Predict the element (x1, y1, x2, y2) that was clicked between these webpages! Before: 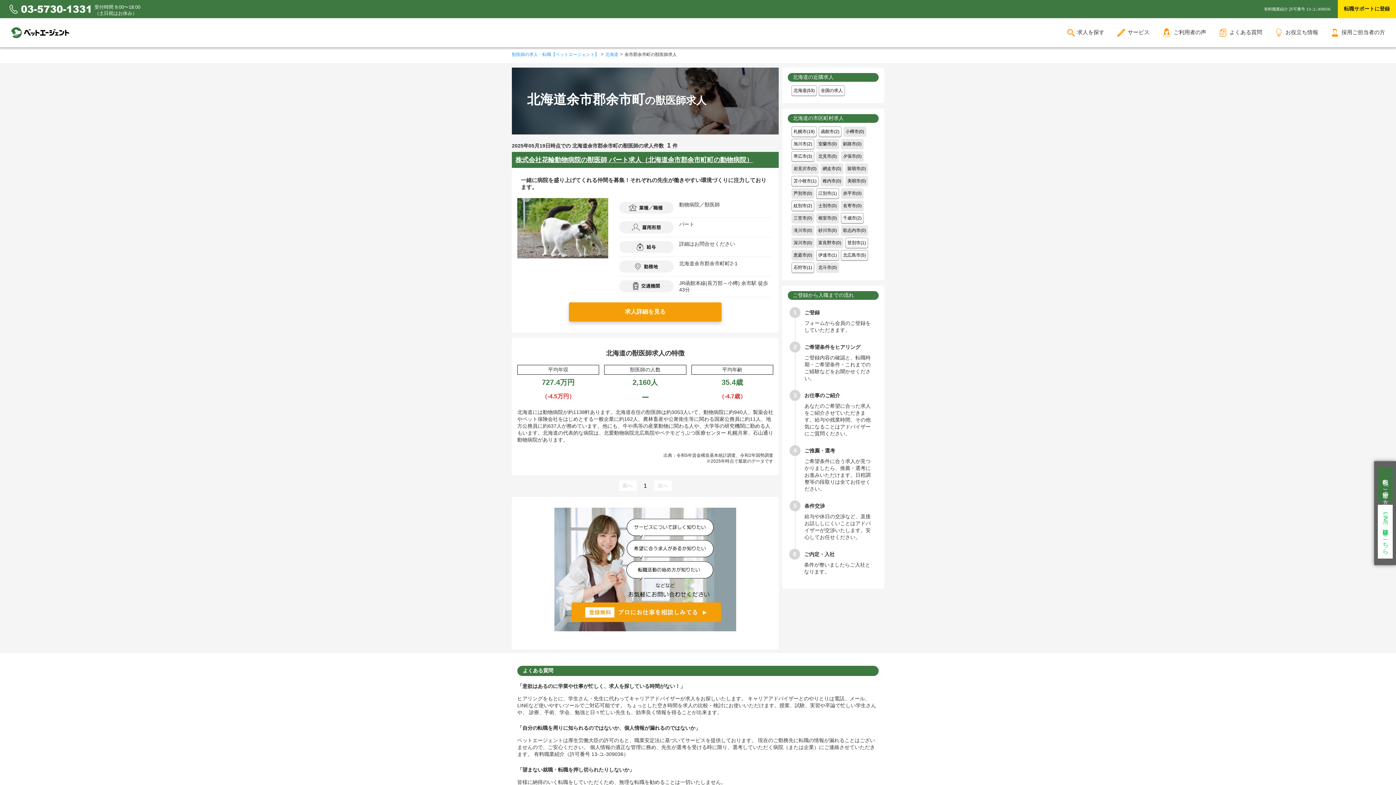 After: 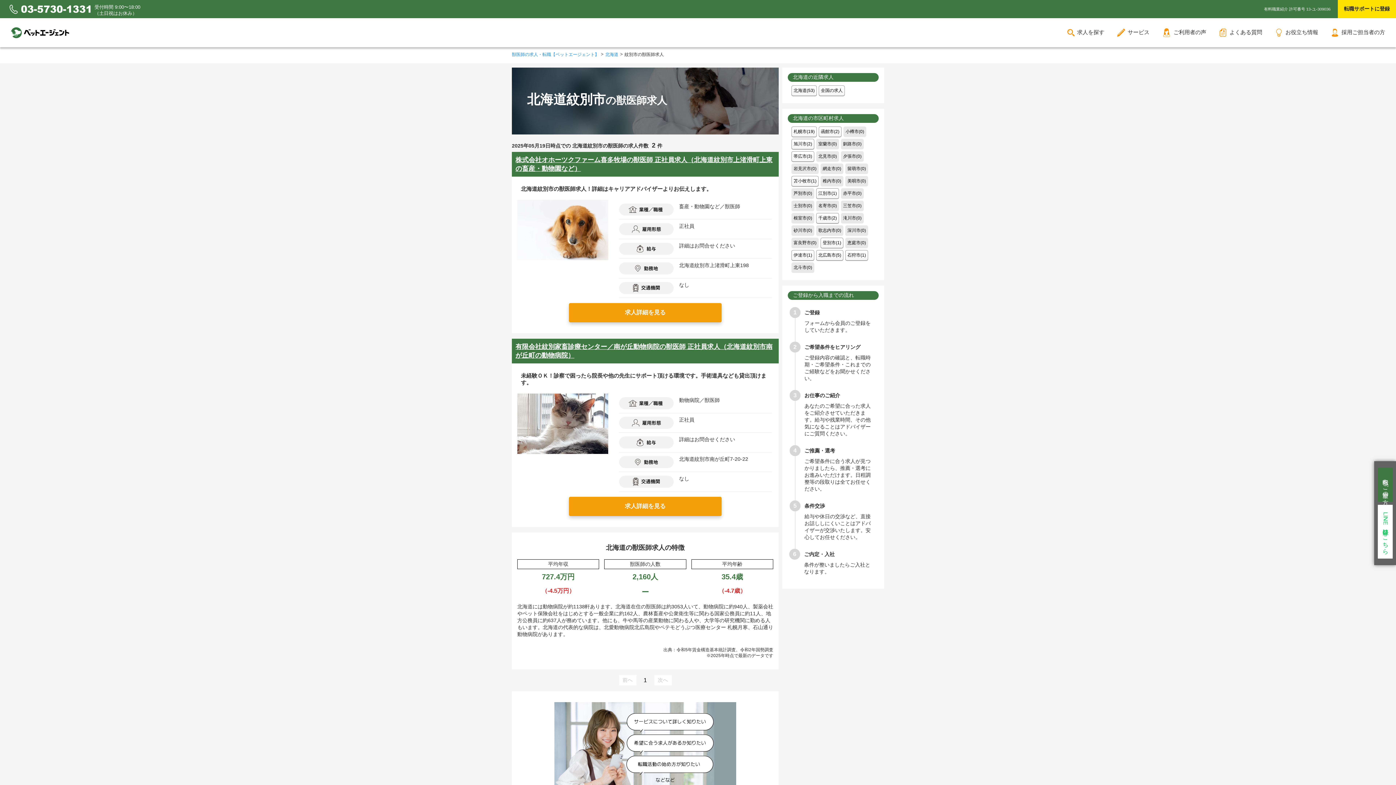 Action: label: 紋別市(2) bbox: (791, 200, 814, 211)